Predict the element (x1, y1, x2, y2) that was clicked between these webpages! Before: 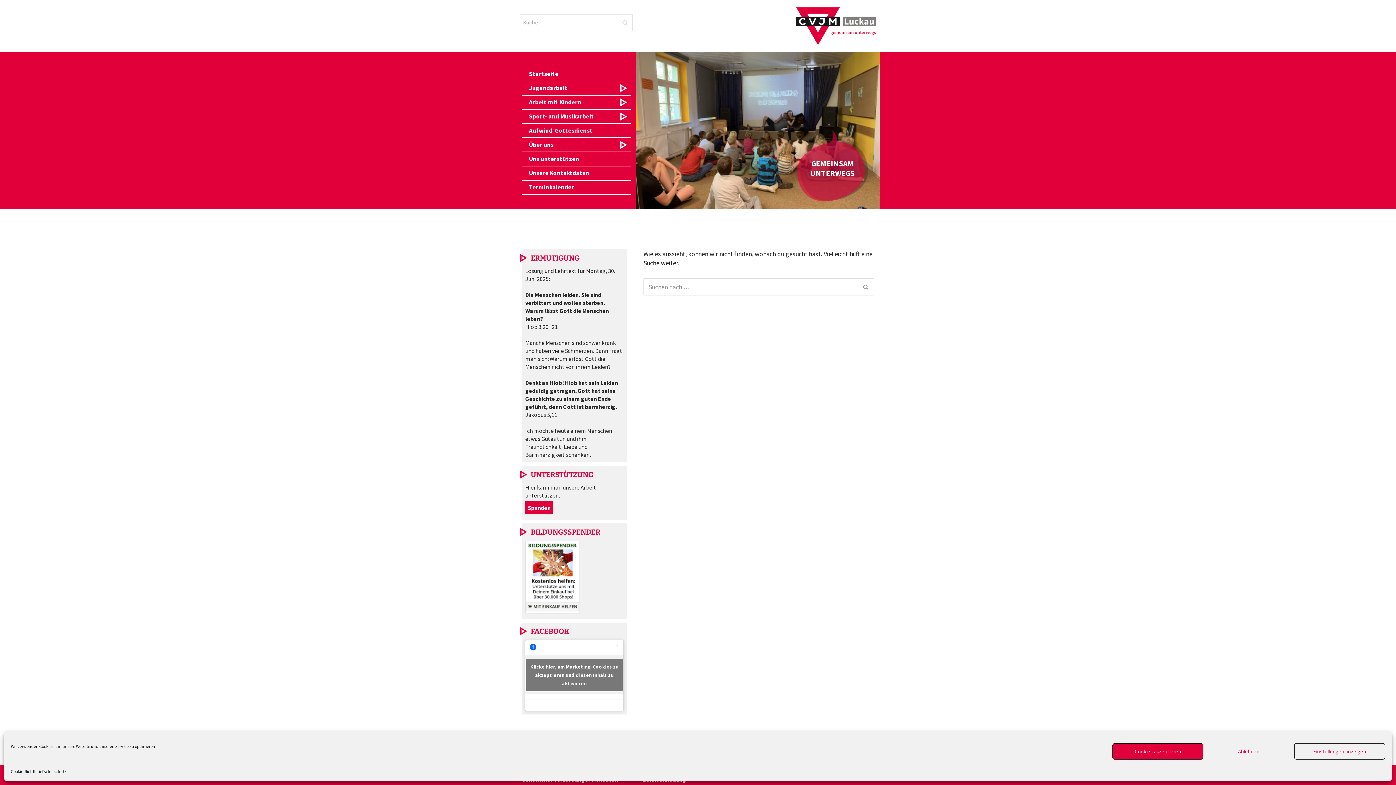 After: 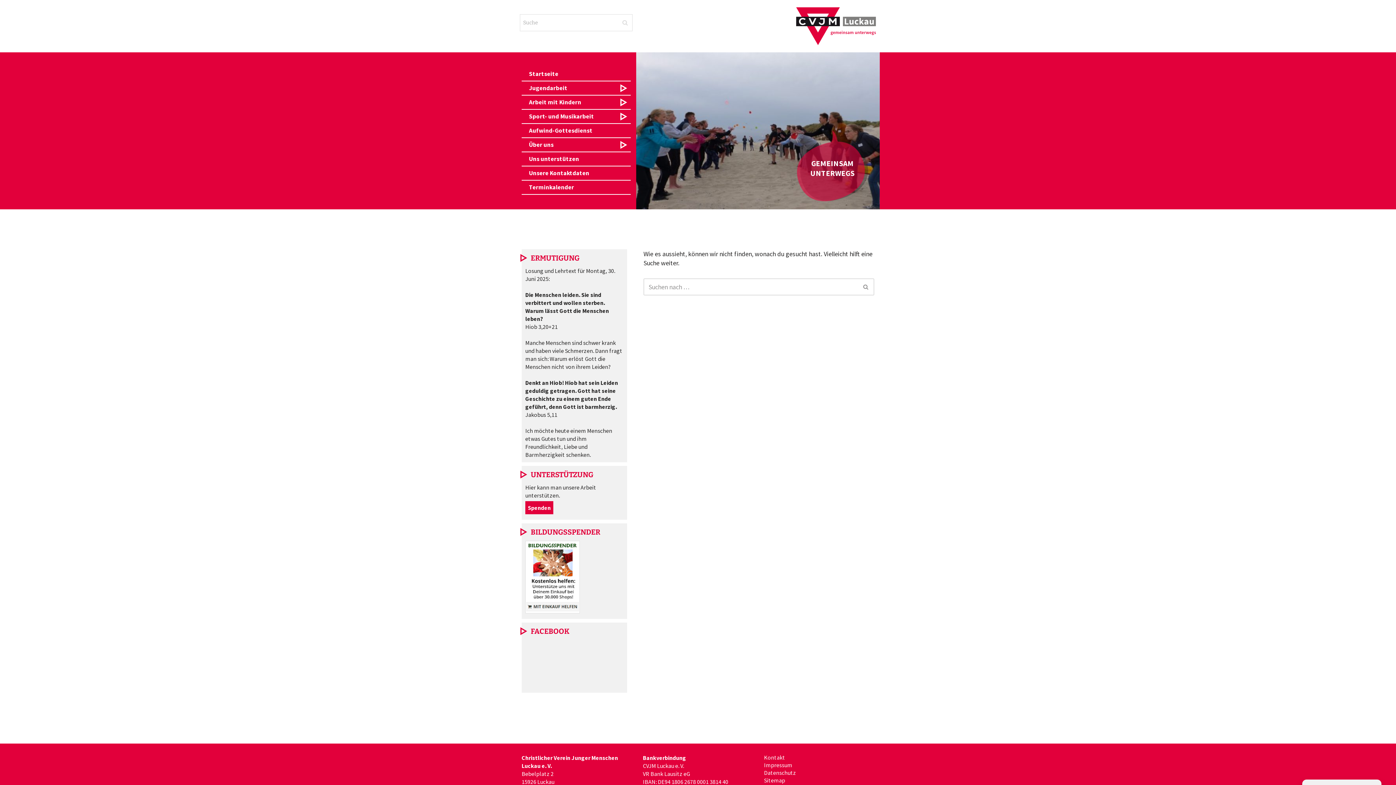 Action: label: Klicke hier, um marketing-Cookies zu akzeptieren und diesen Inhalt zu aktivieren bbox: (525, 659, 623, 692)